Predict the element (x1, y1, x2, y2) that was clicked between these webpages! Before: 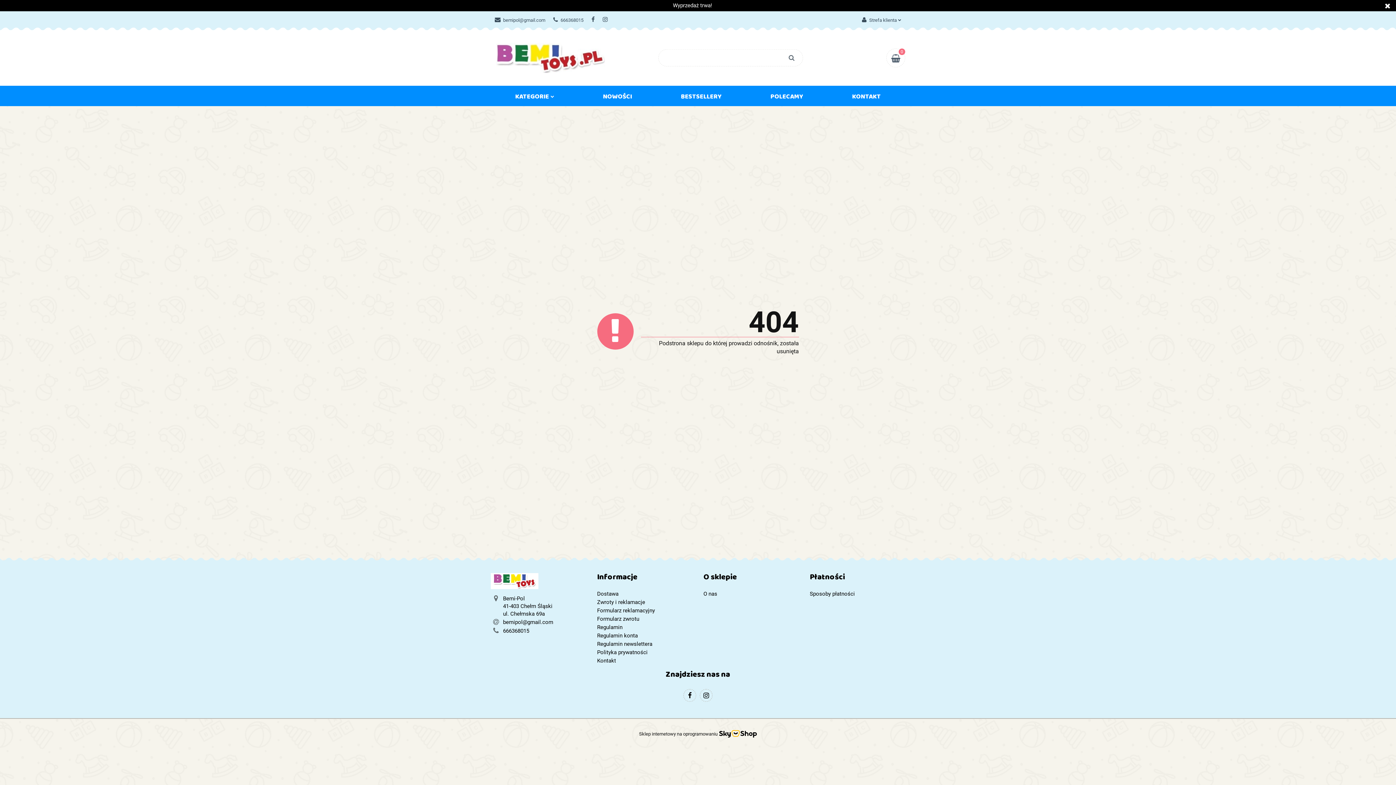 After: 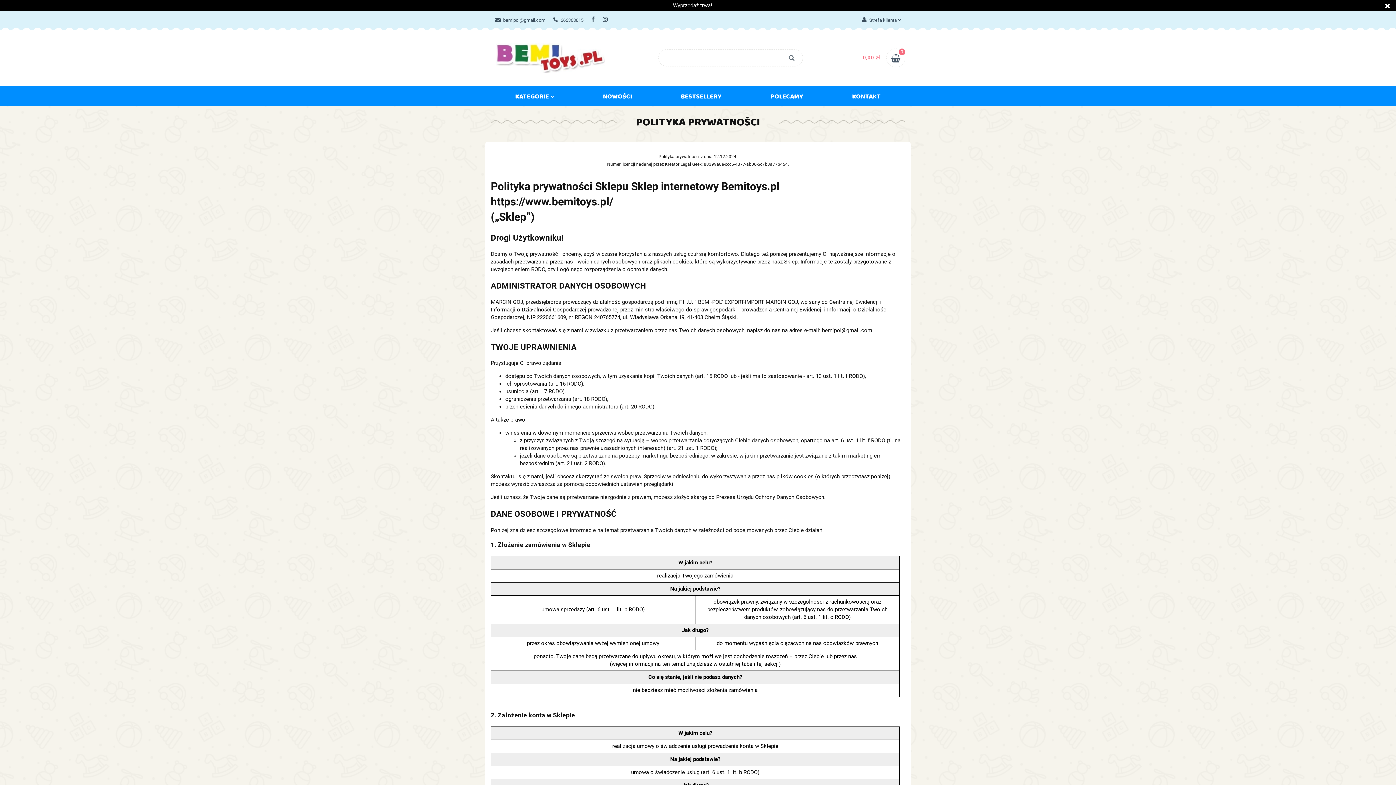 Action: label: Polityka prywatności bbox: (597, 649, 647, 656)